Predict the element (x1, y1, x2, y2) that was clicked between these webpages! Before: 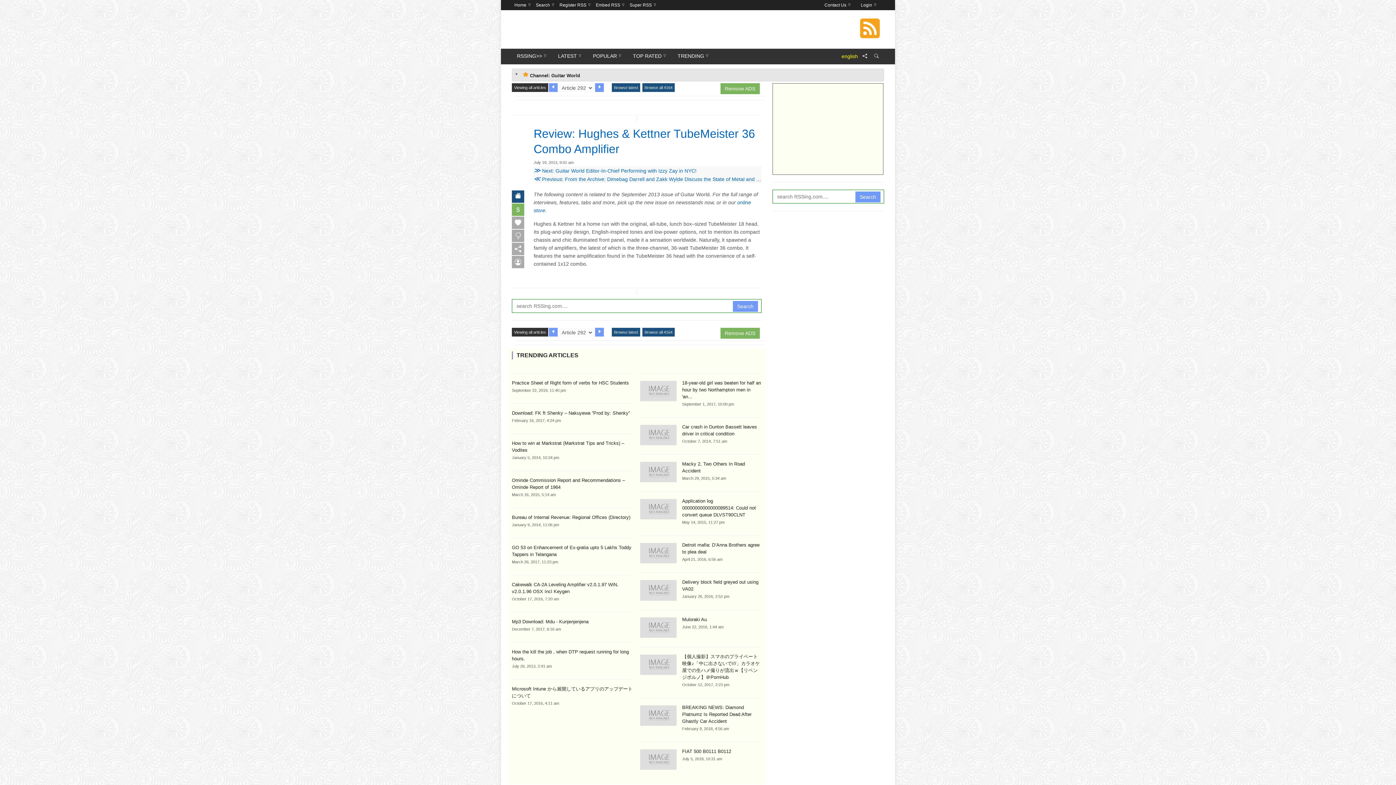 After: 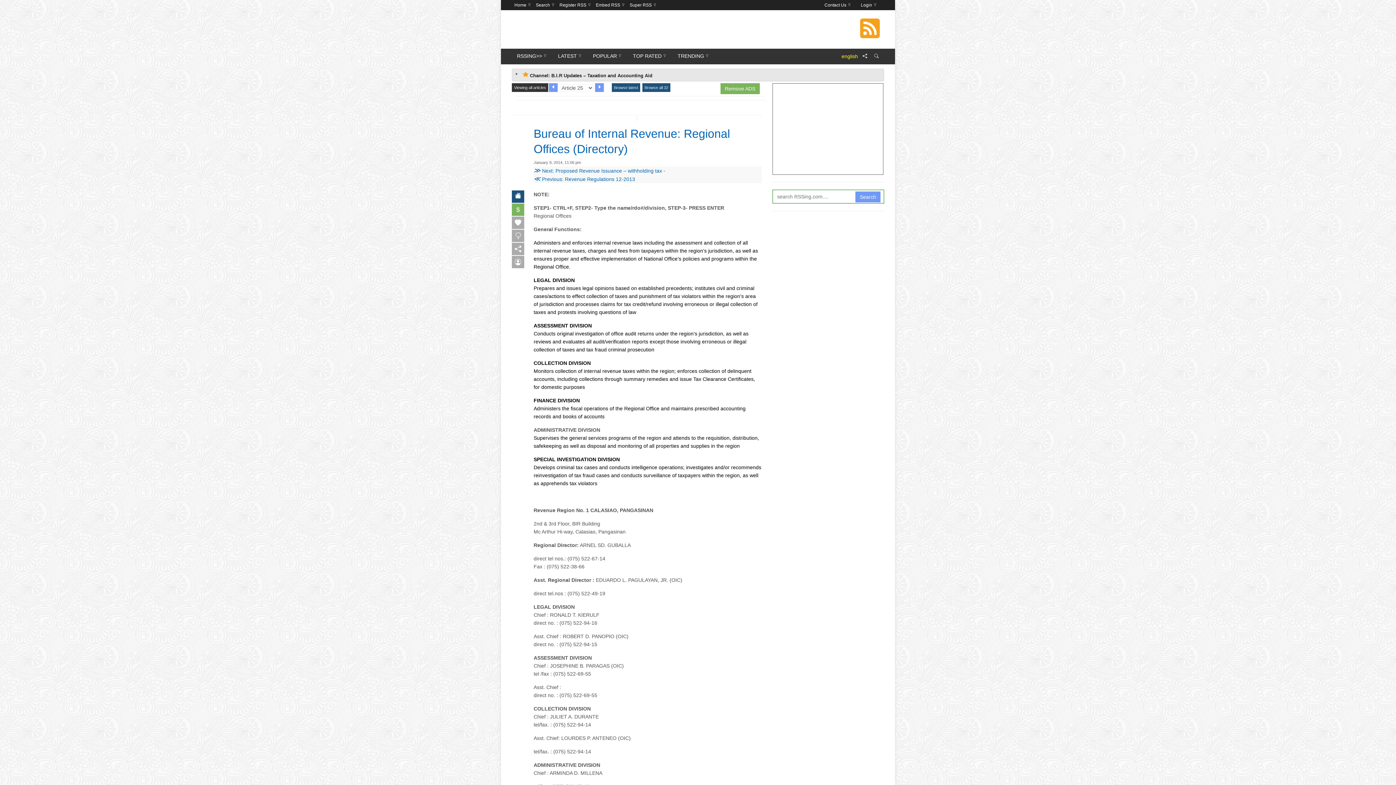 Action: bbox: (512, 514, 630, 520) label: Bureau of Internal Revenue: Regional Offices (Directory)